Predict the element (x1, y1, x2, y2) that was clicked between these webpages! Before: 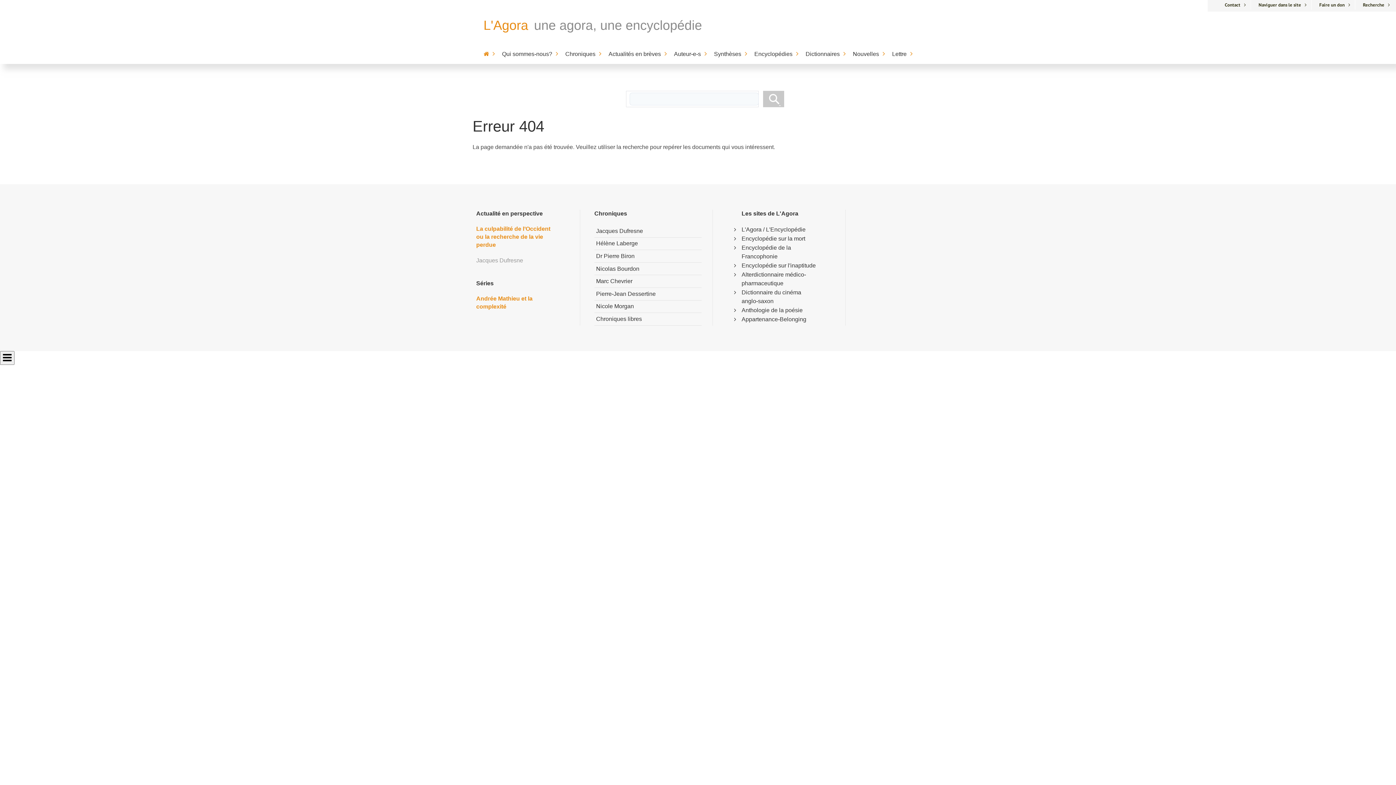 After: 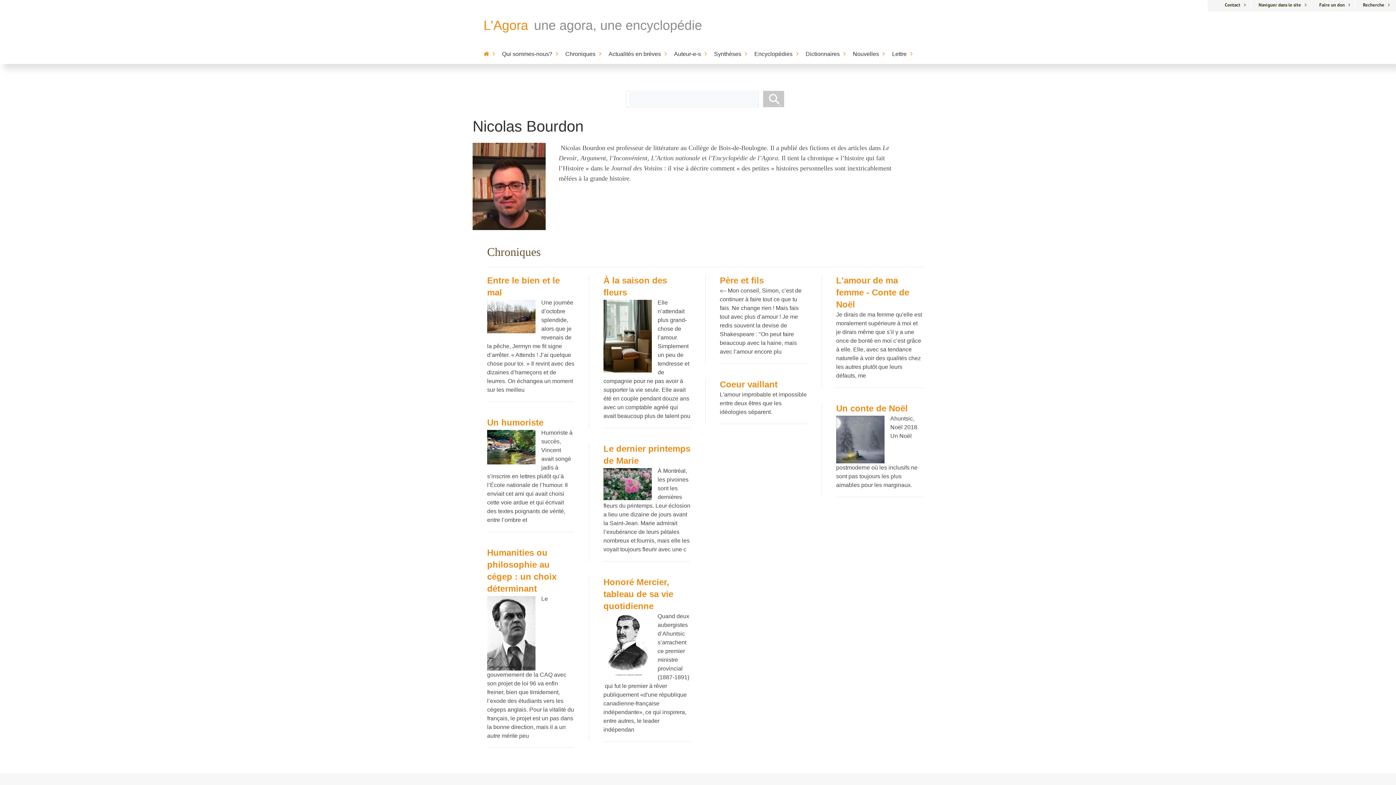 Action: label: Nicolas Bourdon bbox: (594, 262, 701, 275)